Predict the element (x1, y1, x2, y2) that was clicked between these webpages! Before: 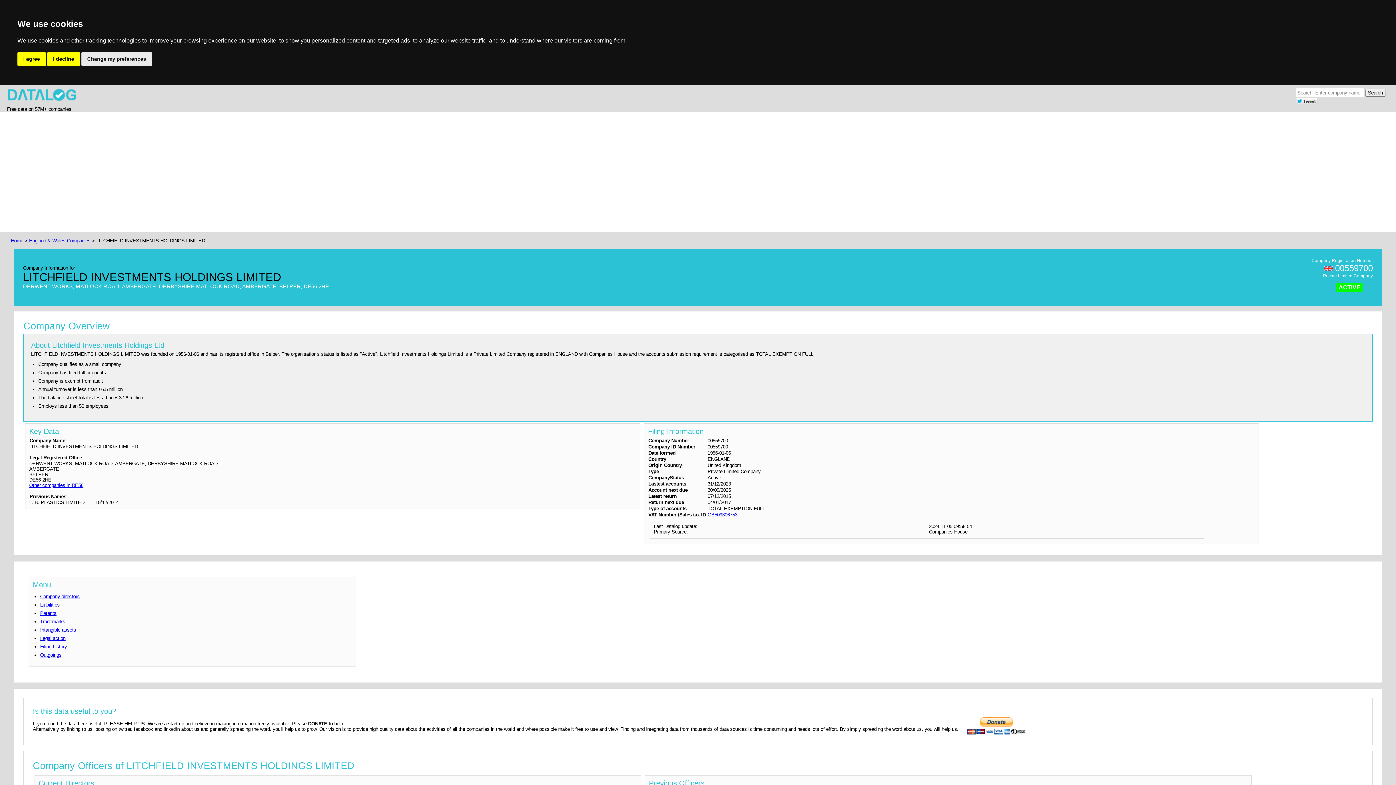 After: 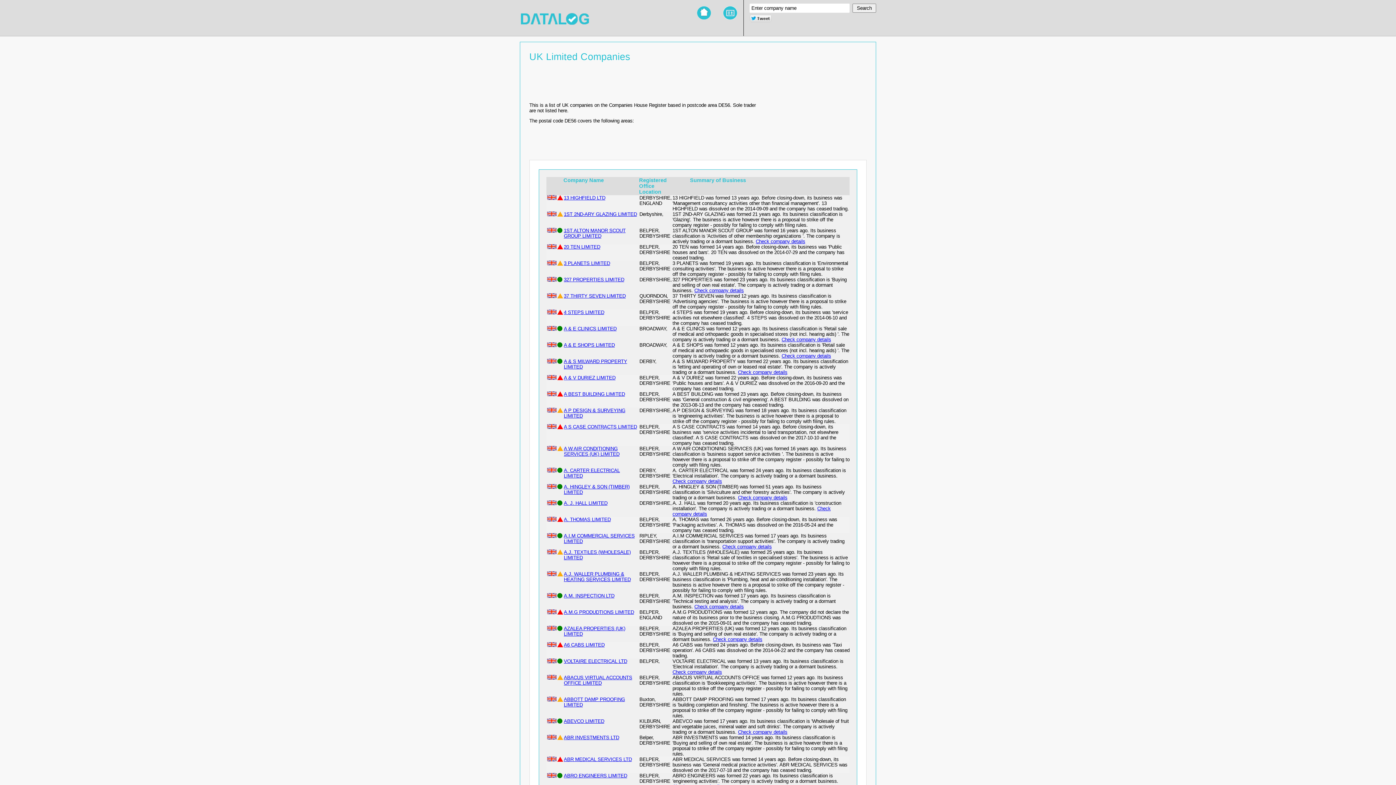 Action: label: Other companies in DE56 bbox: (29, 482, 83, 488)